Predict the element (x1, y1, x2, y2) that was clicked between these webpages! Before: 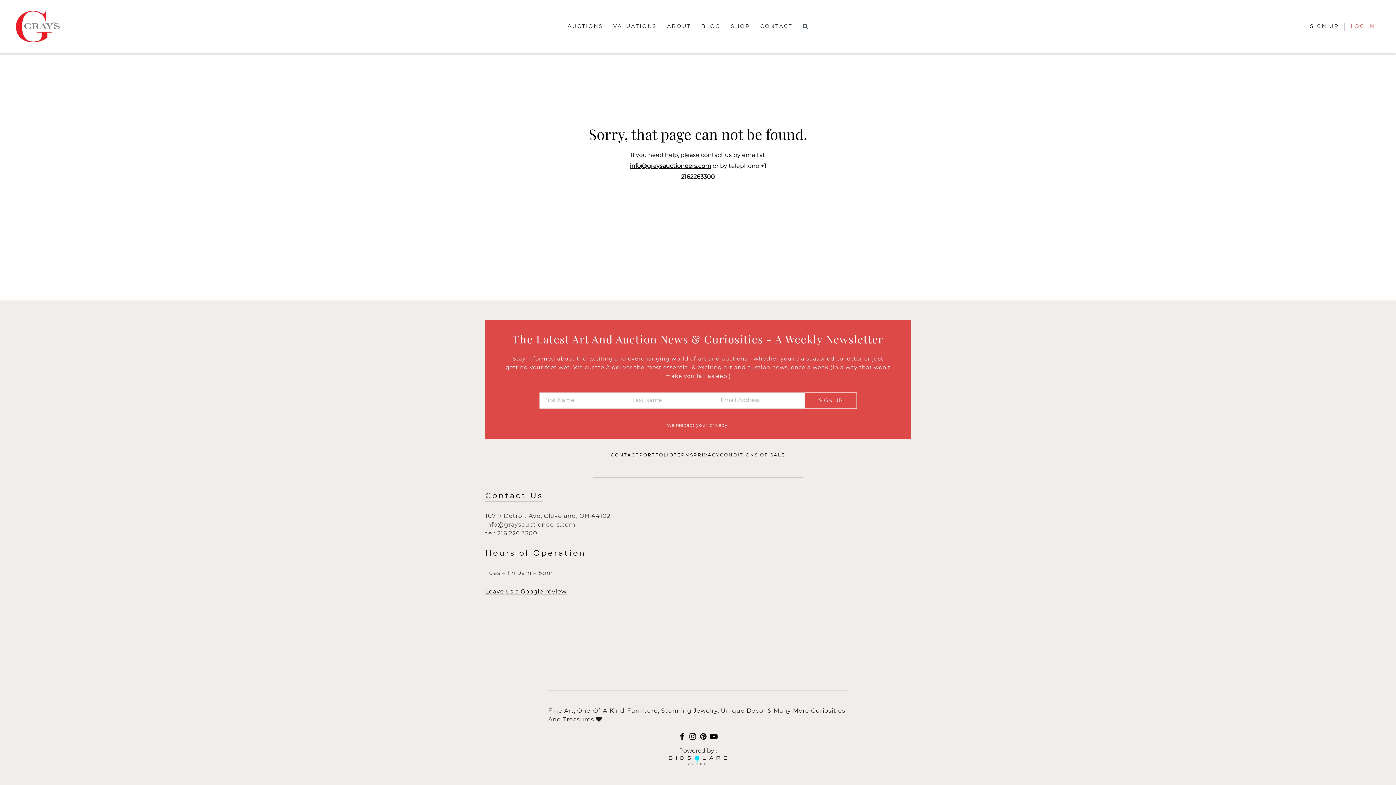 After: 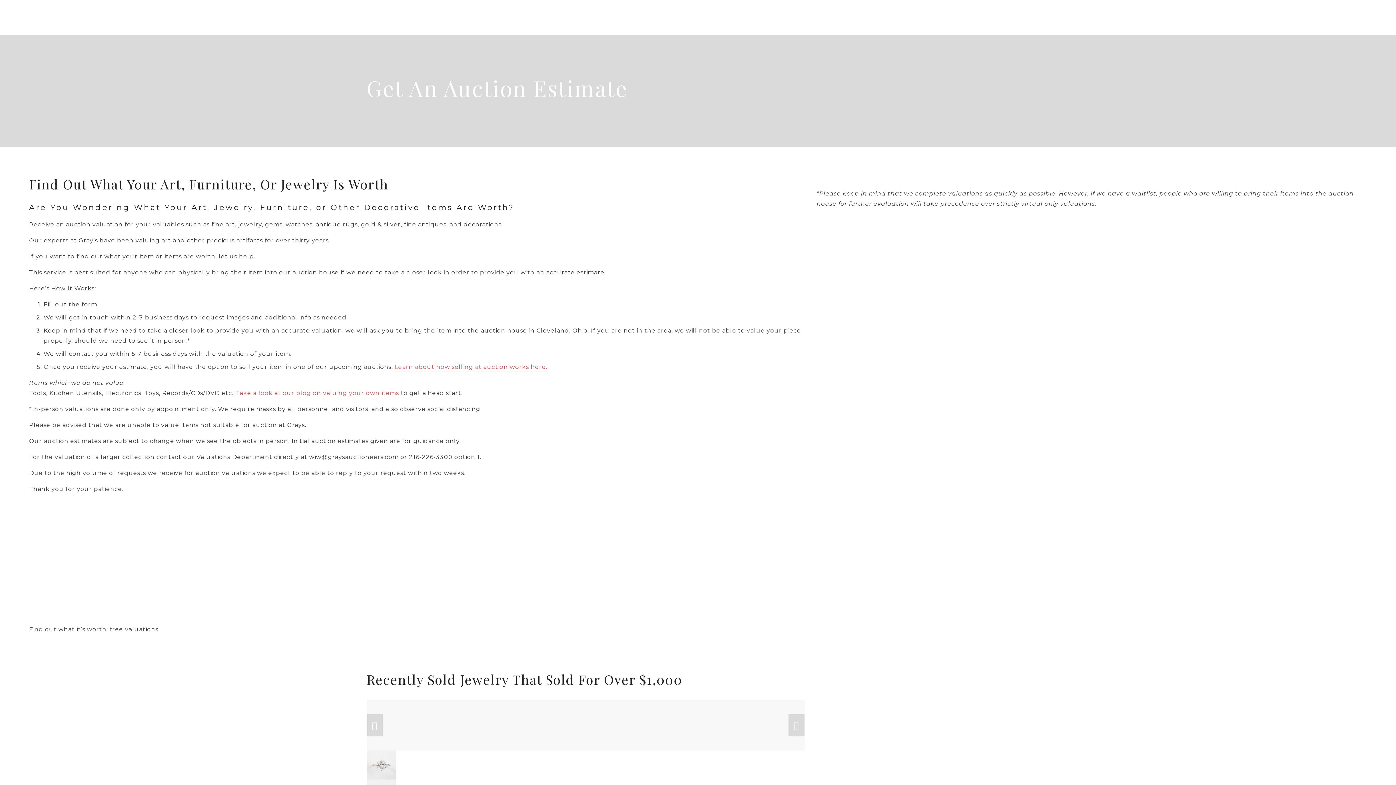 Action: bbox: (608, 19, 662, 33) label: VALUATIONS